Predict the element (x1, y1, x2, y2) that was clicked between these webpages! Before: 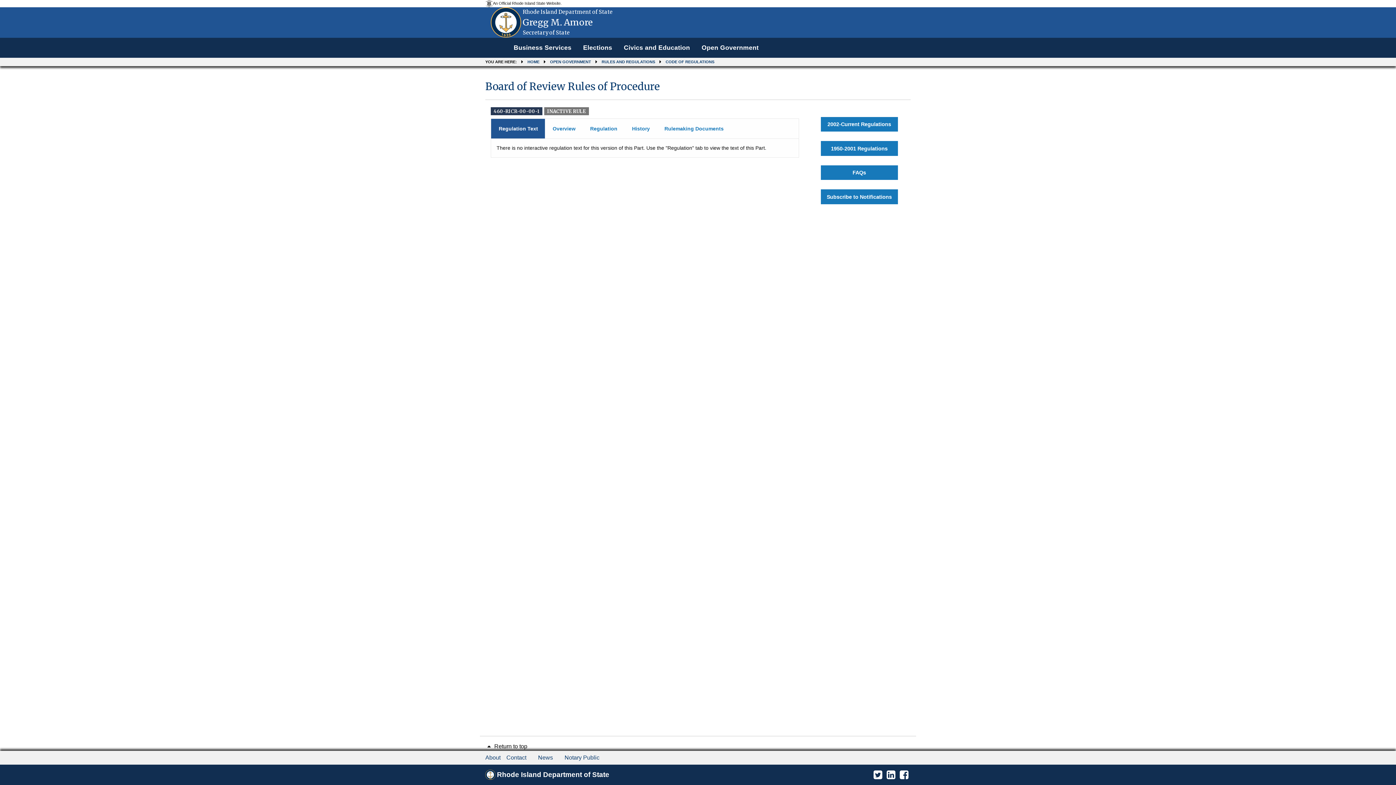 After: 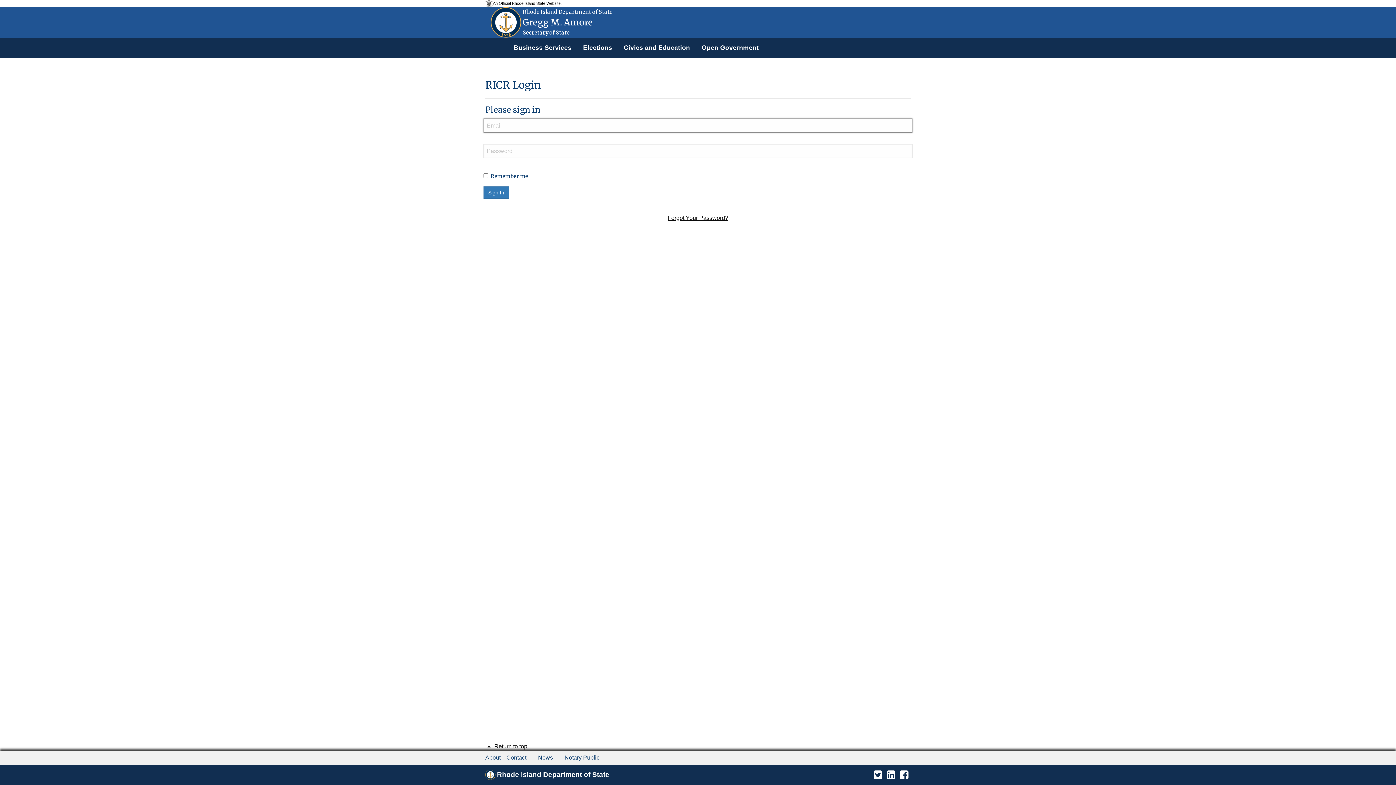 Action: label:  
Rhode Island Department of State
Gregg M. Amore
Secretary of State bbox: (490, 19, 612, 24)